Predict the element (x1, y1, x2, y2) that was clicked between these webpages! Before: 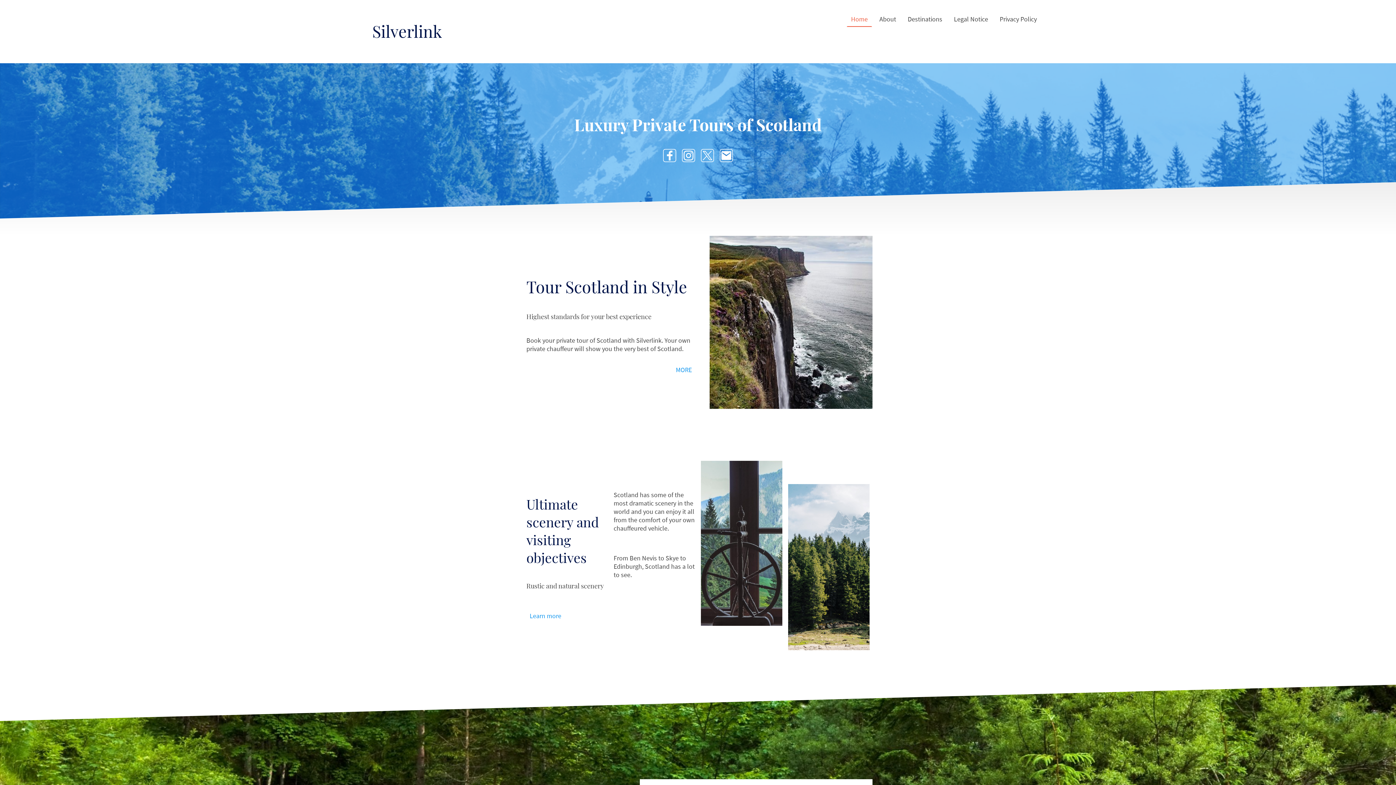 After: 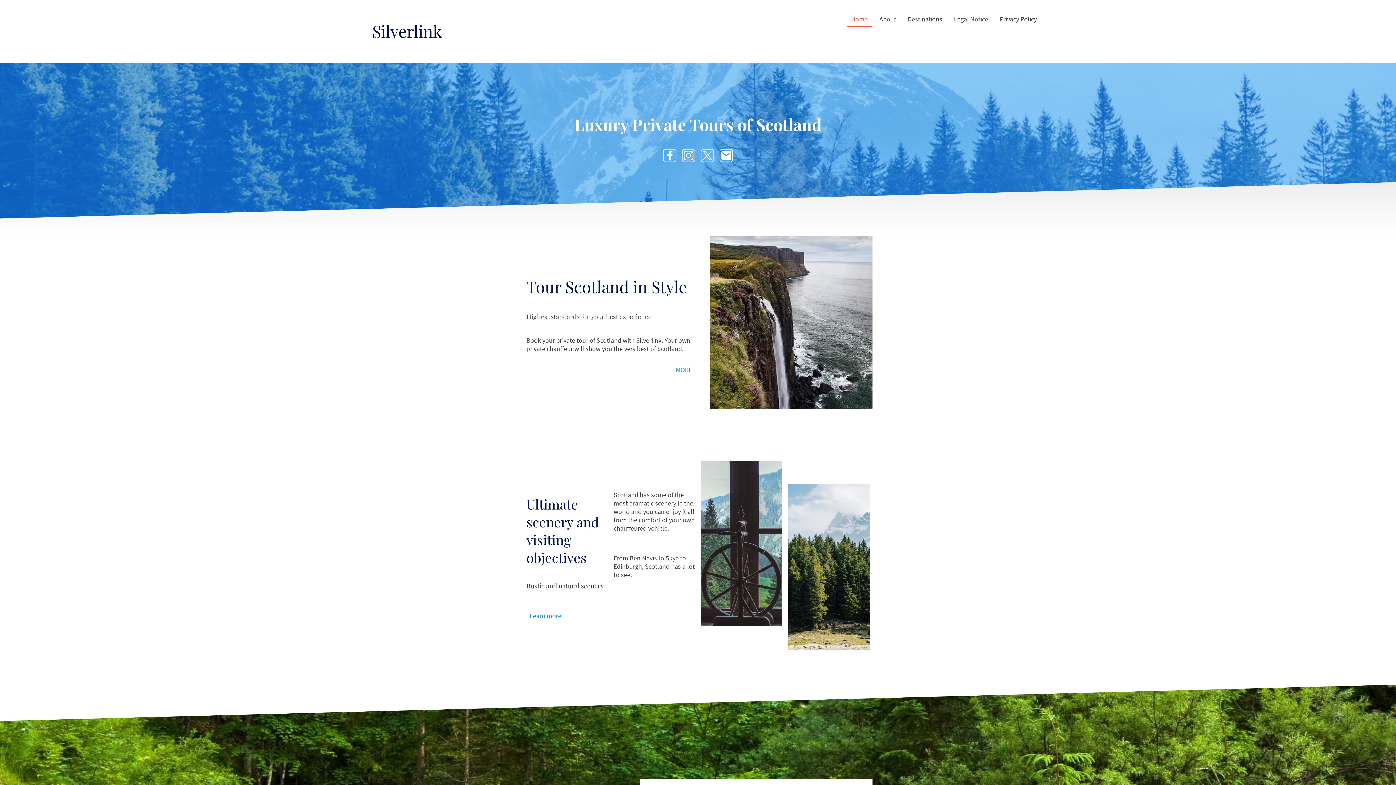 Action: bbox: (352, 45, 462, 51) label: Silverlink